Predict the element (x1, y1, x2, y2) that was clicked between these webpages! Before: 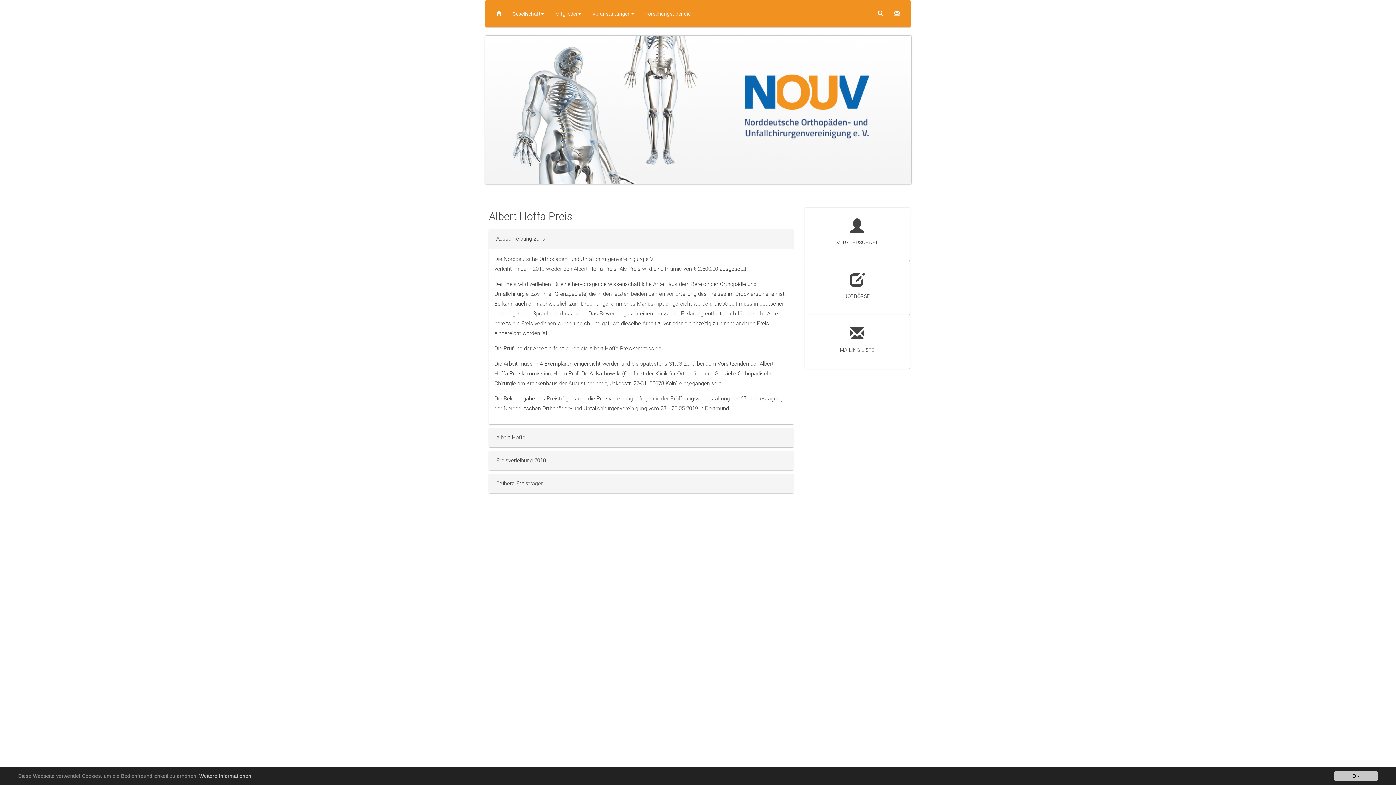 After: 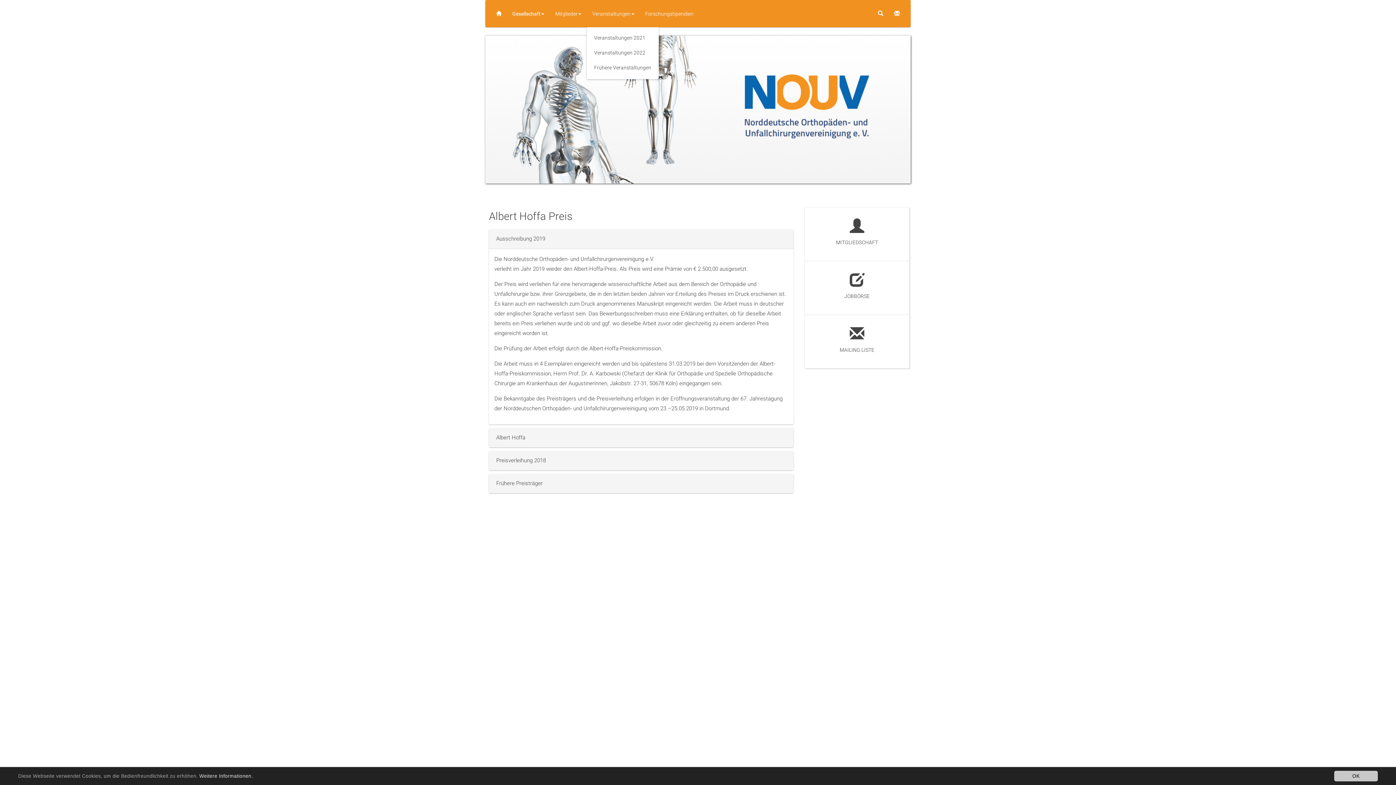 Action: bbox: (587, 0, 639, 25) label: Veranstaltungen